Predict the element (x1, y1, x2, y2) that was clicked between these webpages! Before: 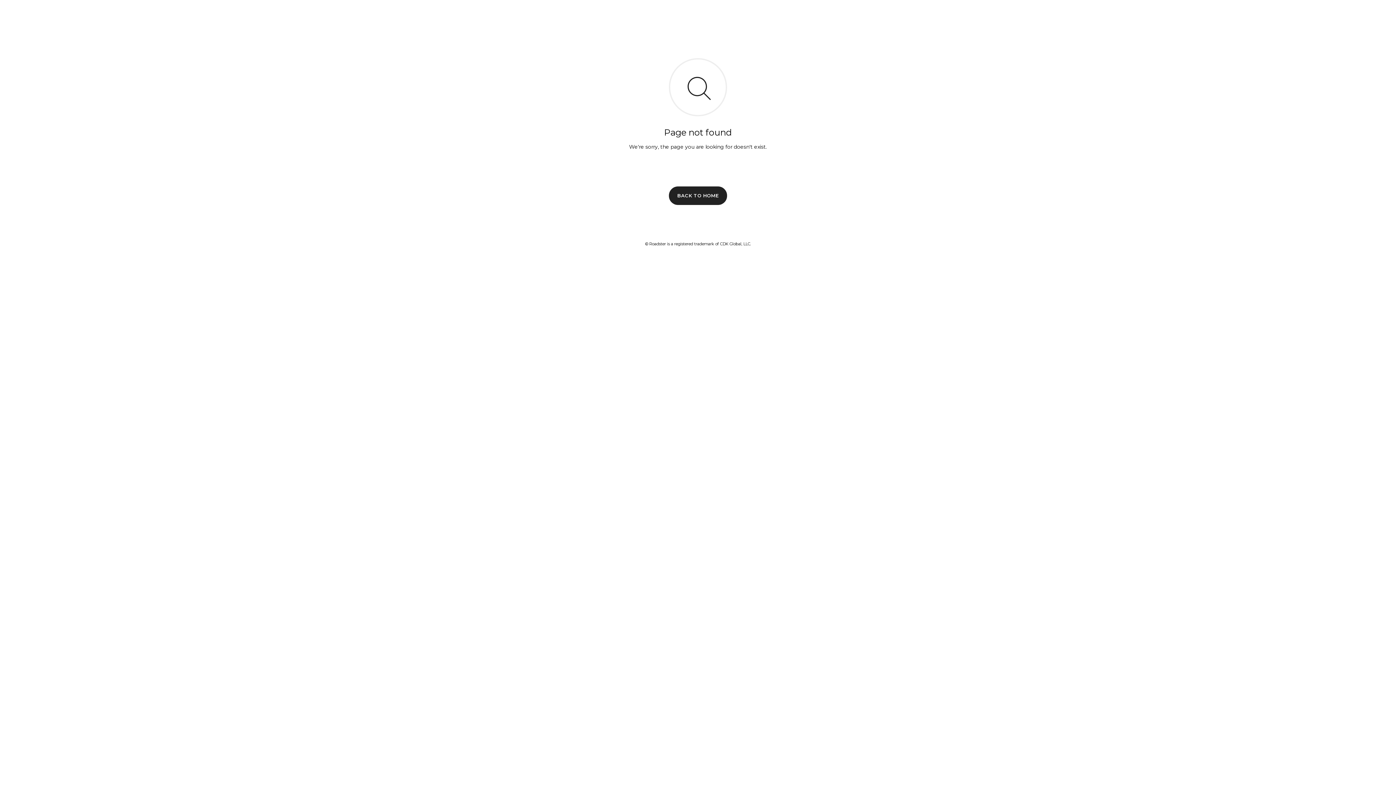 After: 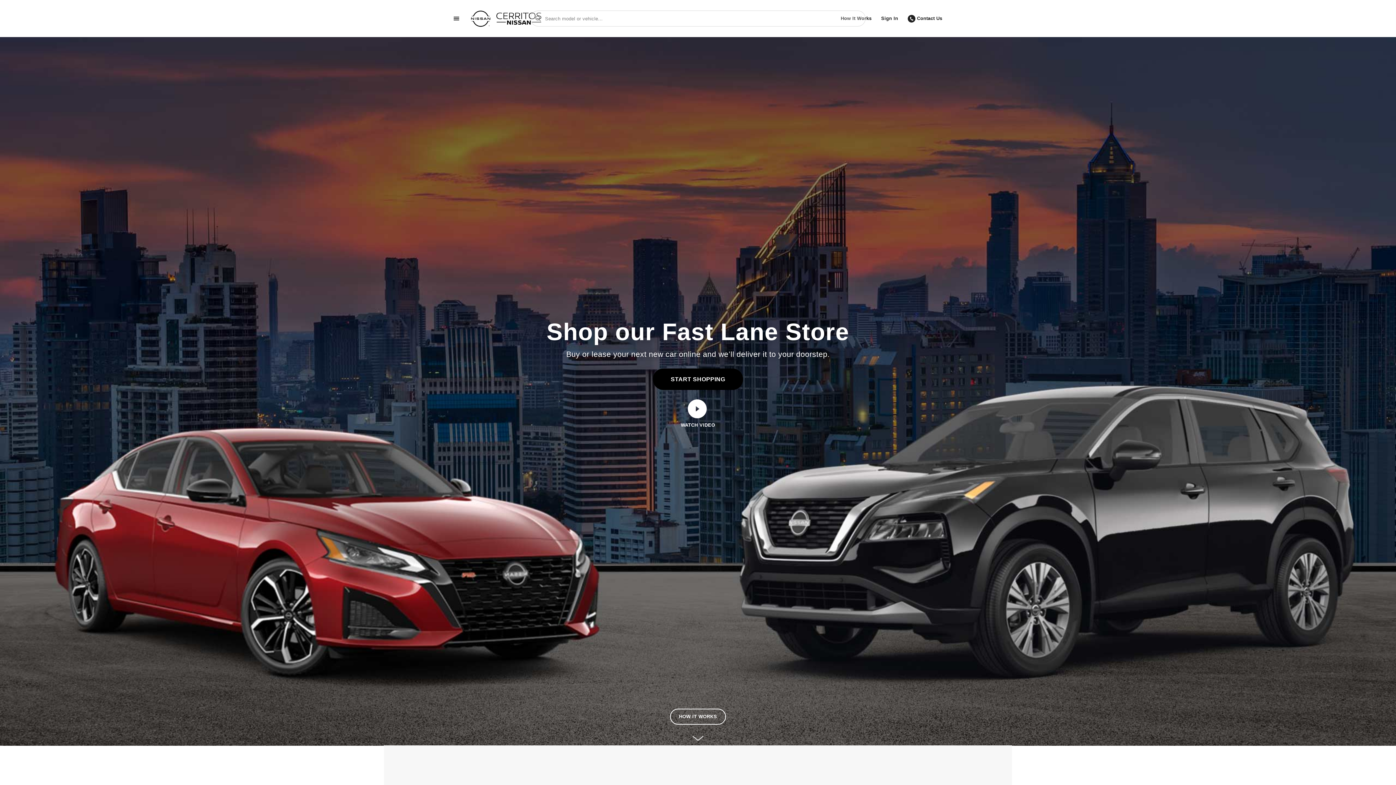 Action: bbox: (669, 186, 727, 204) label: BACK TO HOME